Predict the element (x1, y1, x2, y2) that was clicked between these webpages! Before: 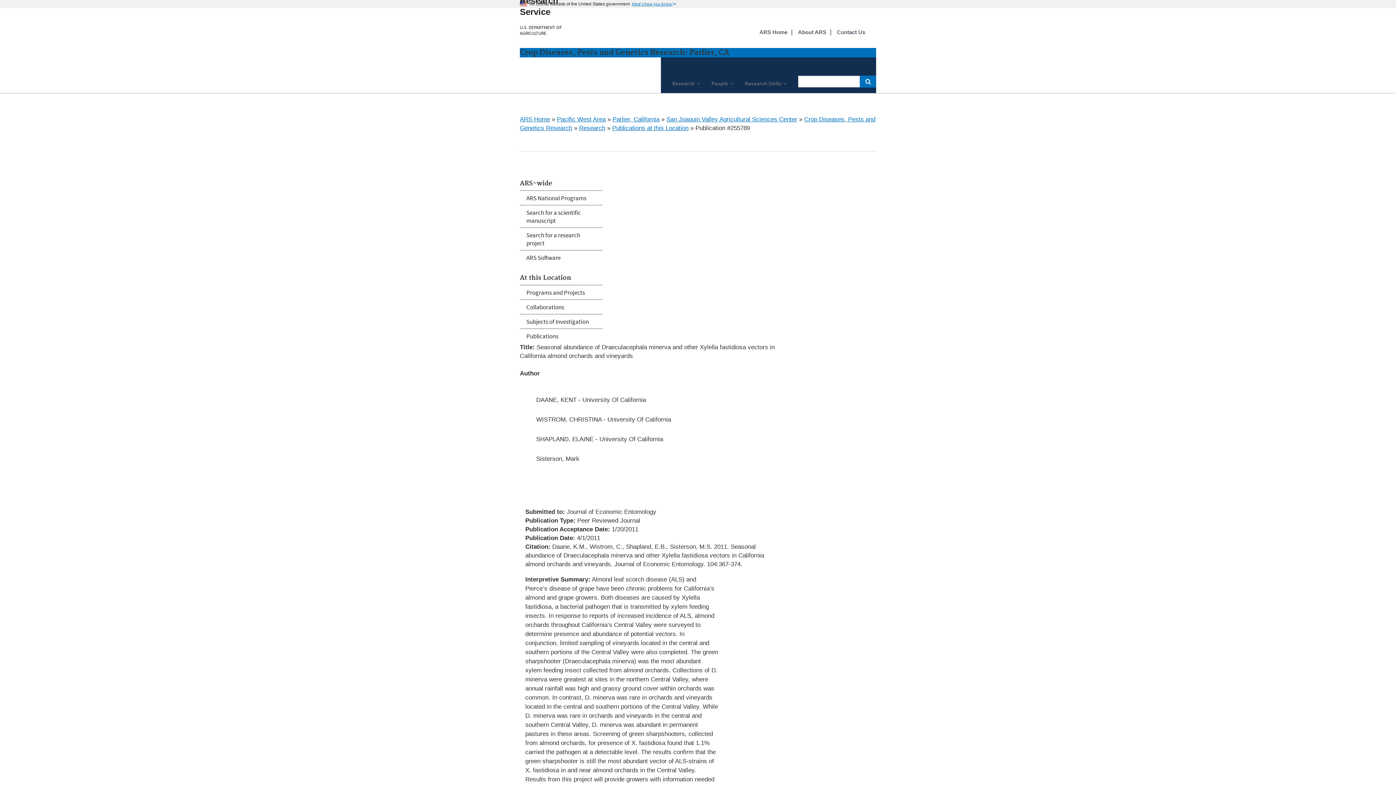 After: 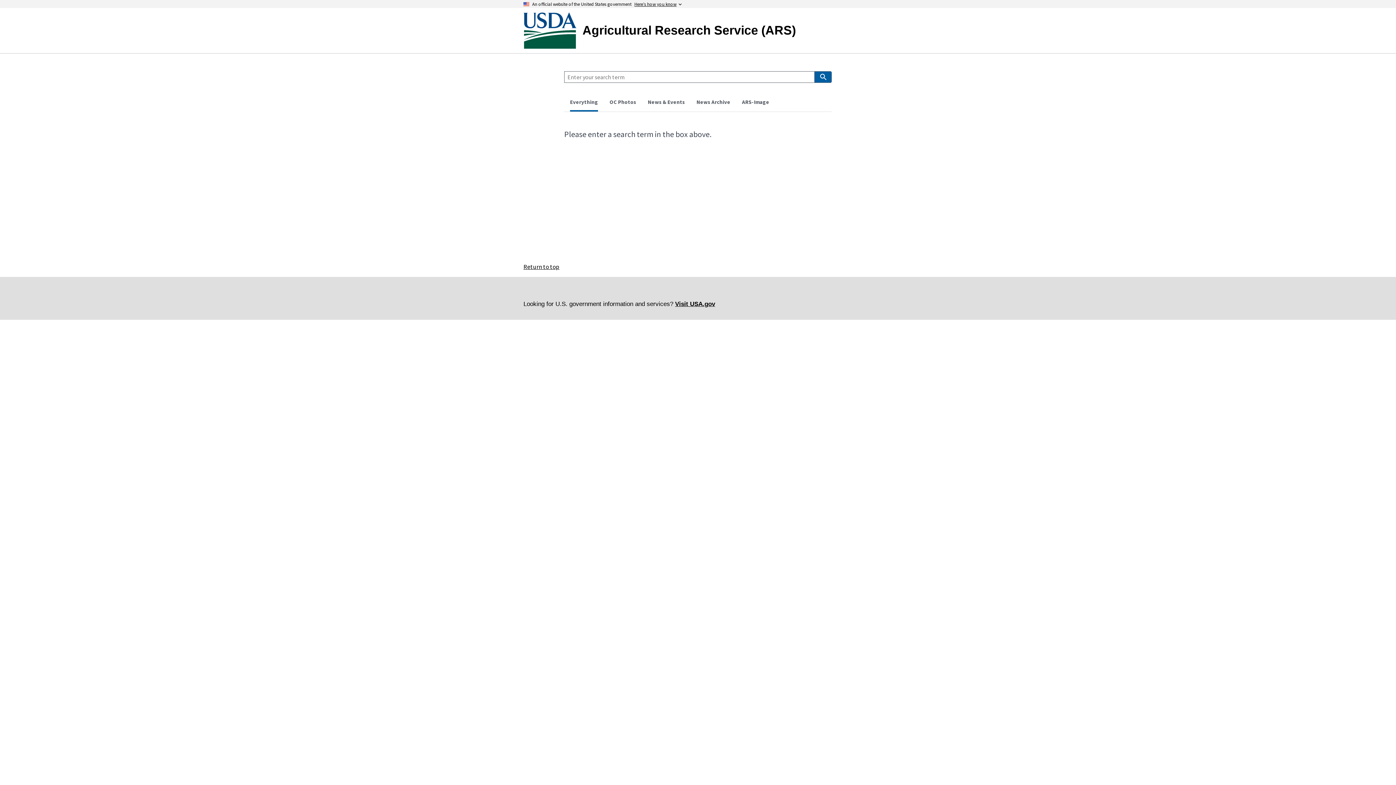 Action: bbox: (860, 75, 876, 87) label: Search